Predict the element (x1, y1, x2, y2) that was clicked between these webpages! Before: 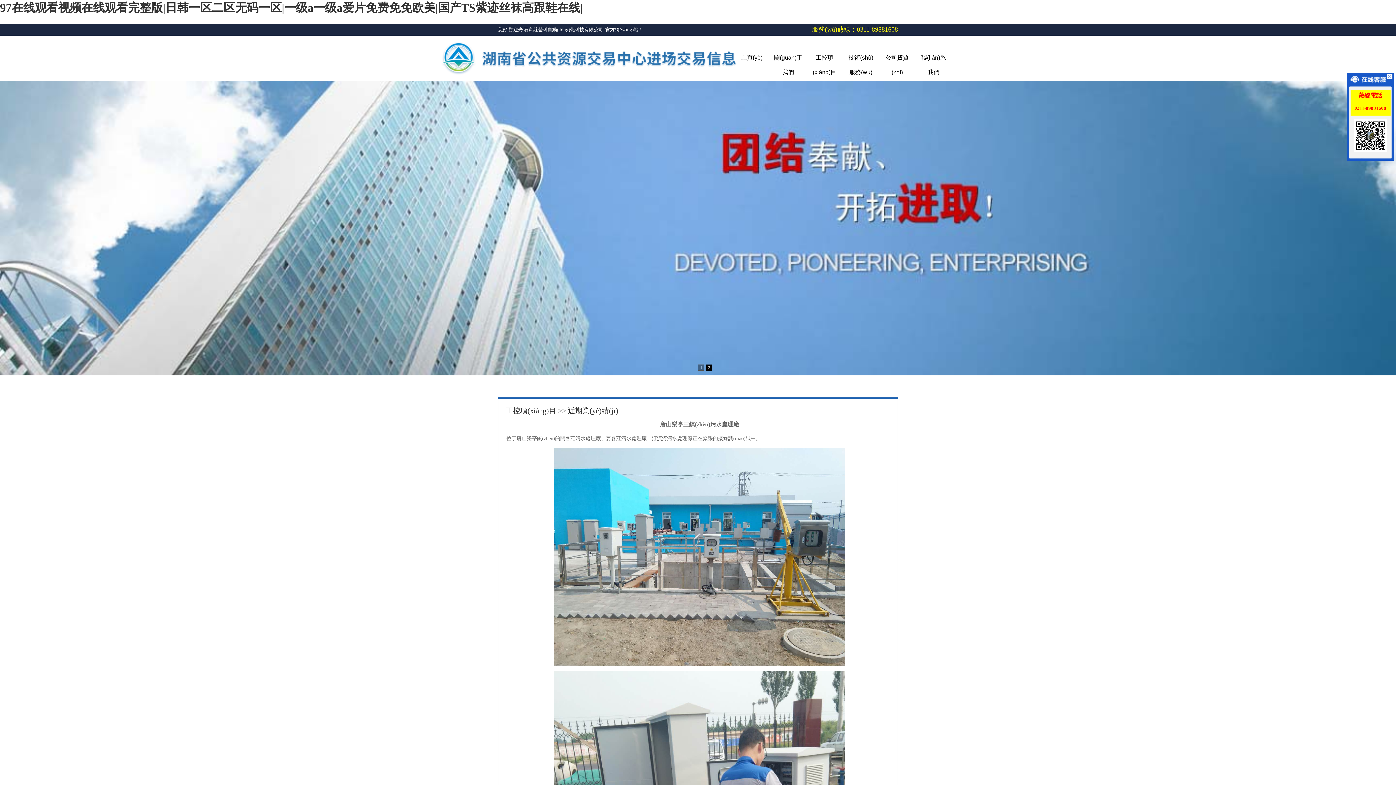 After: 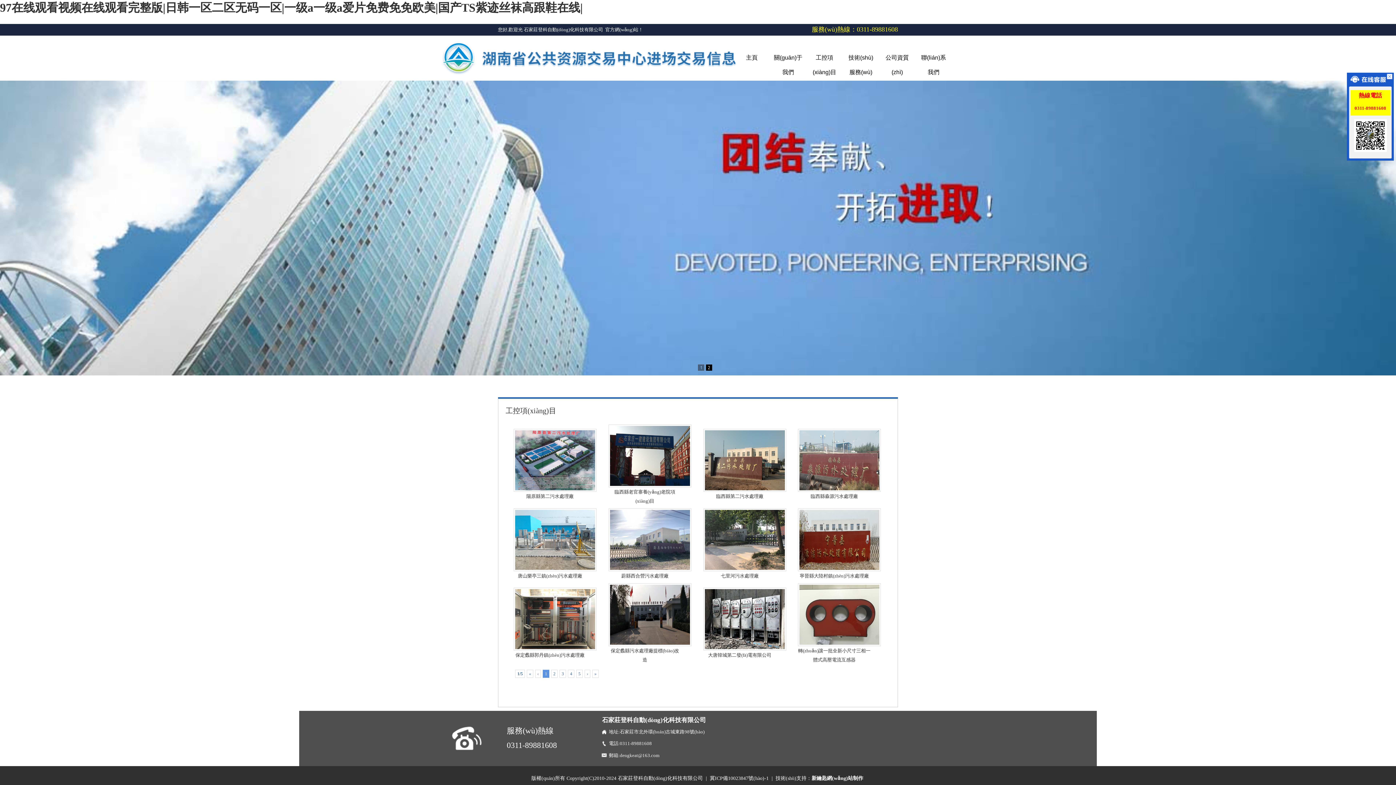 Action: label: 技術(shù)服務(wù) bbox: (846, 50, 875, 65)